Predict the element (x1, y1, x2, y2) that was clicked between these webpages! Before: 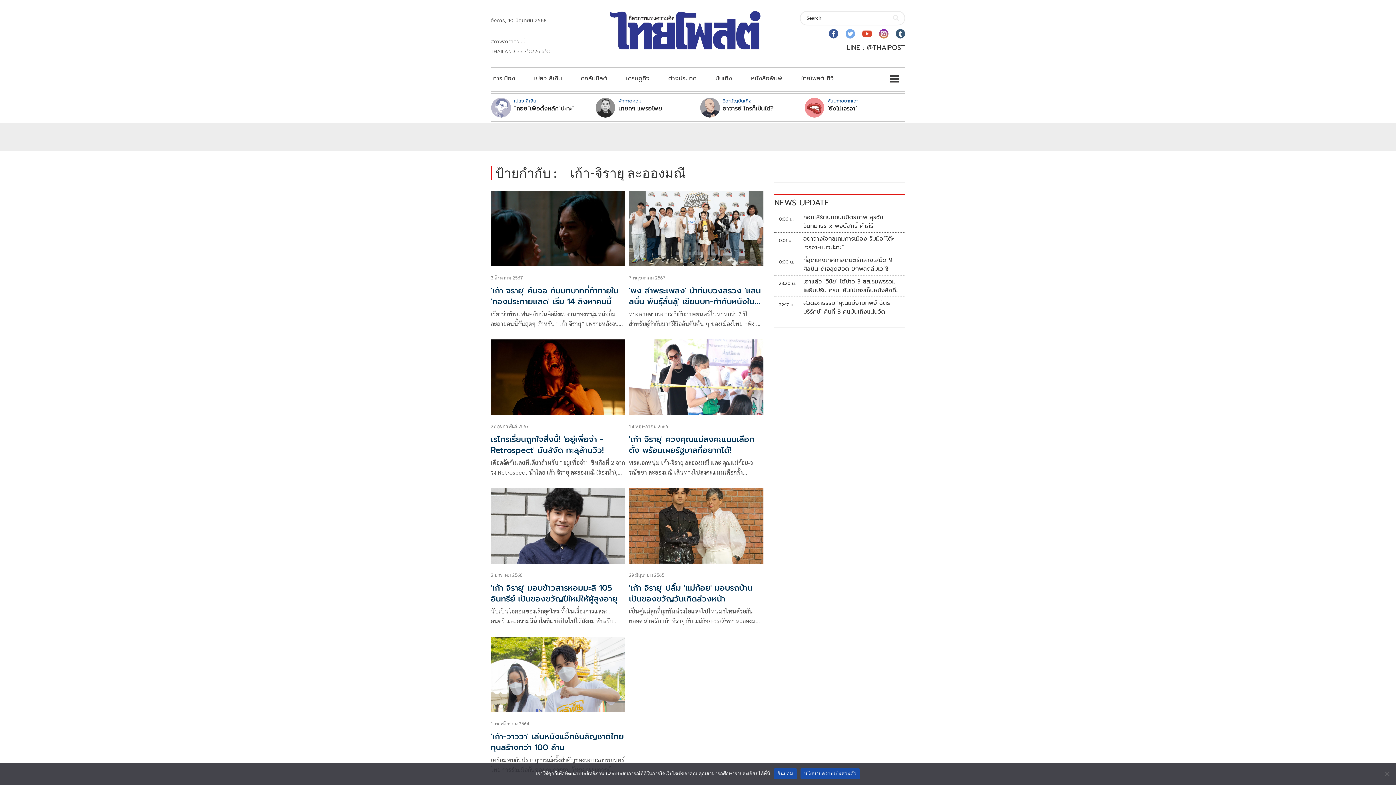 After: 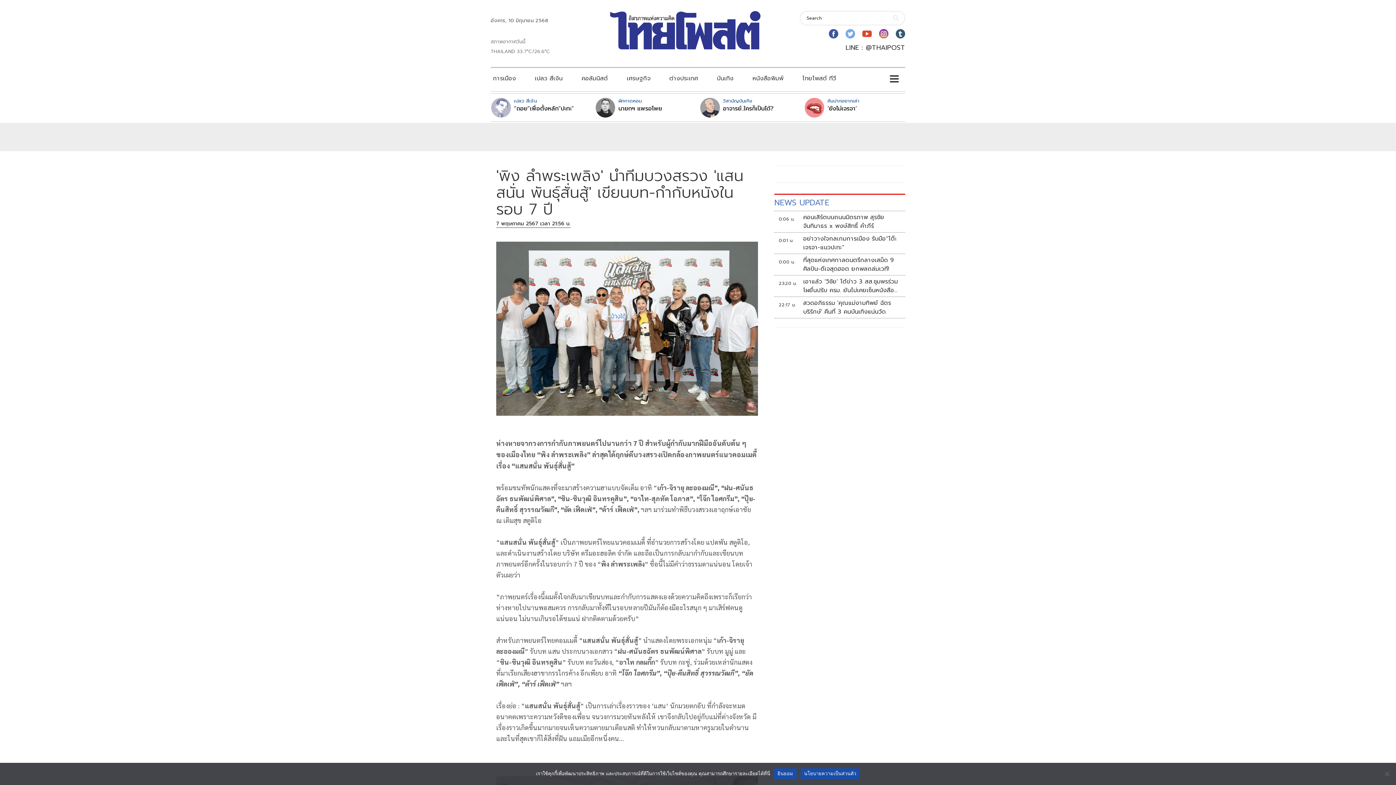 Action: bbox: (629, 190, 763, 266)